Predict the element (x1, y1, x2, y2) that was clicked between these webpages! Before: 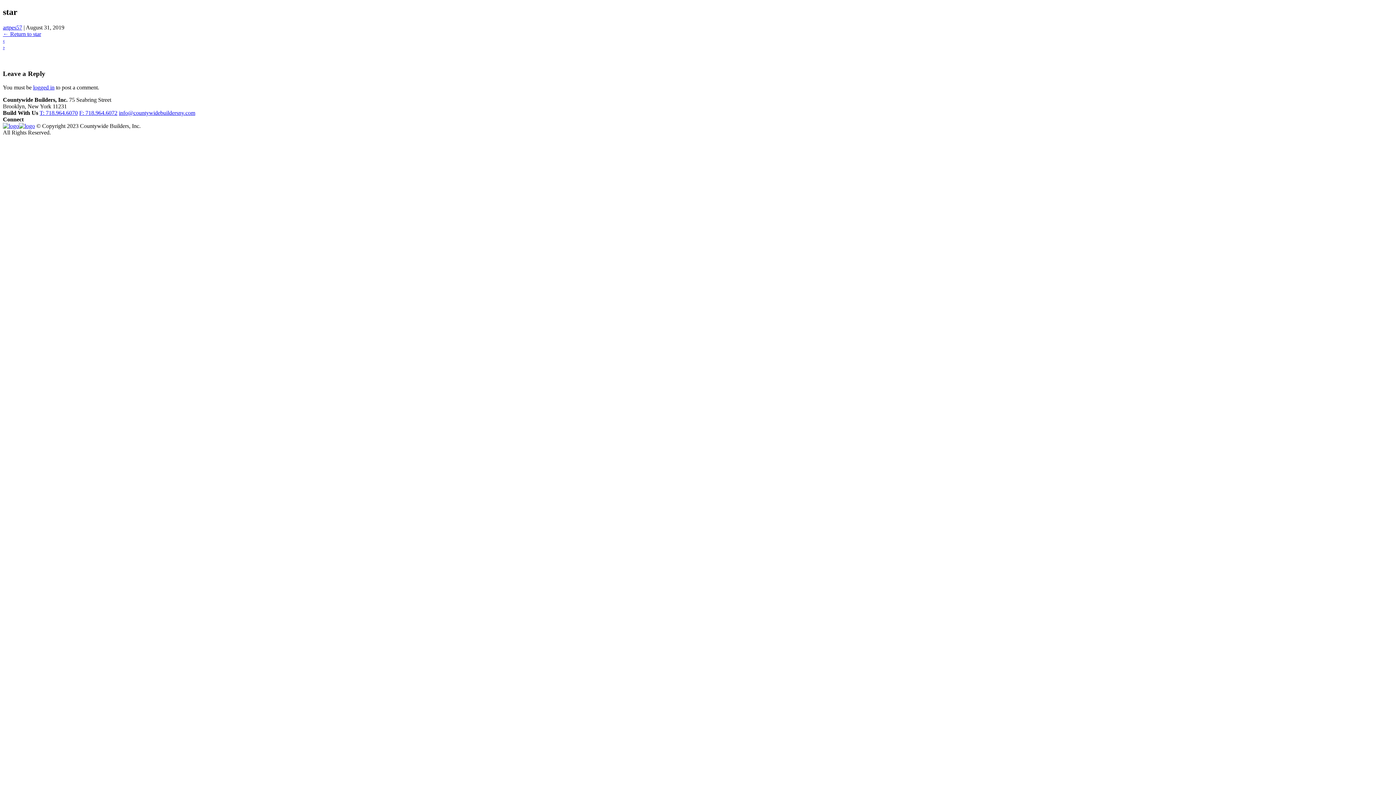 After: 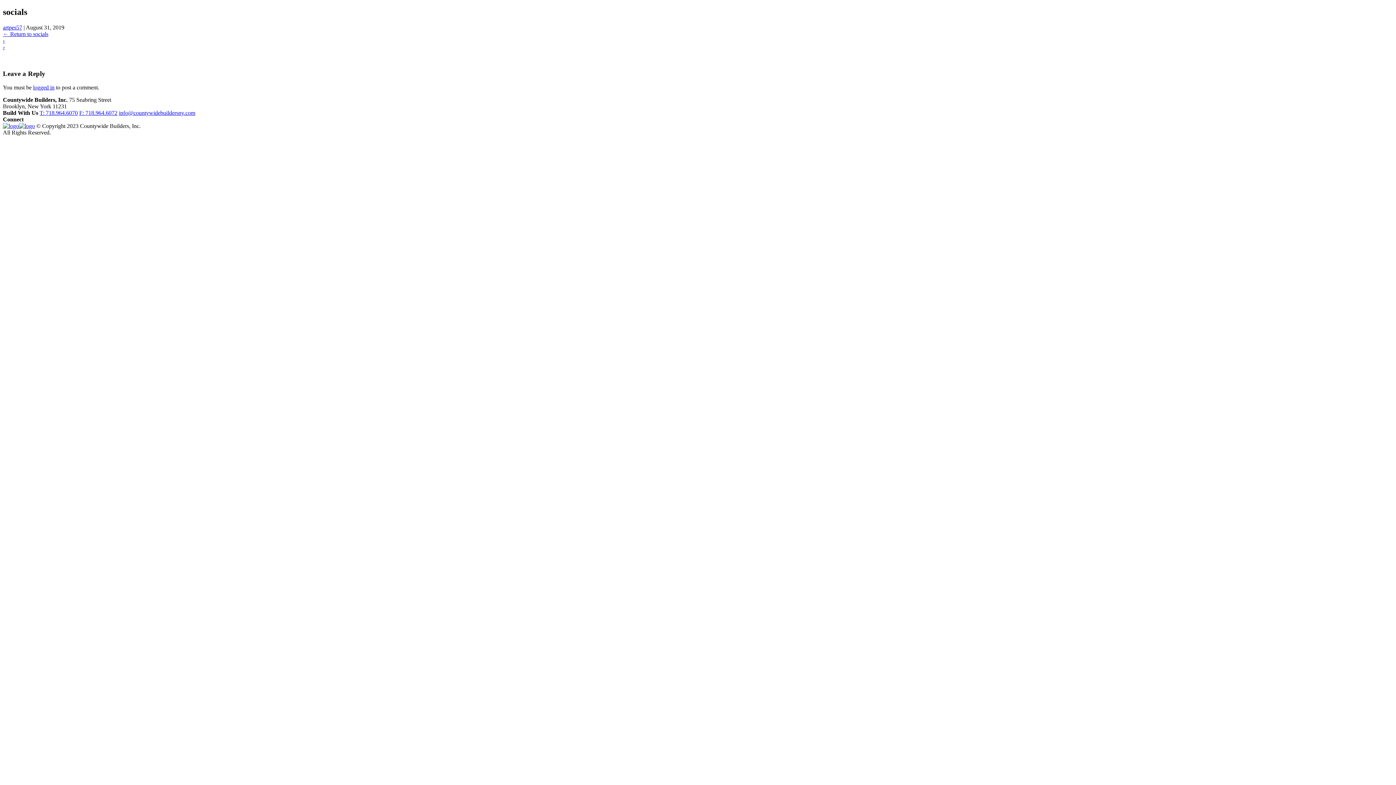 Action: bbox: (2, 37, 4, 43) label: ‹